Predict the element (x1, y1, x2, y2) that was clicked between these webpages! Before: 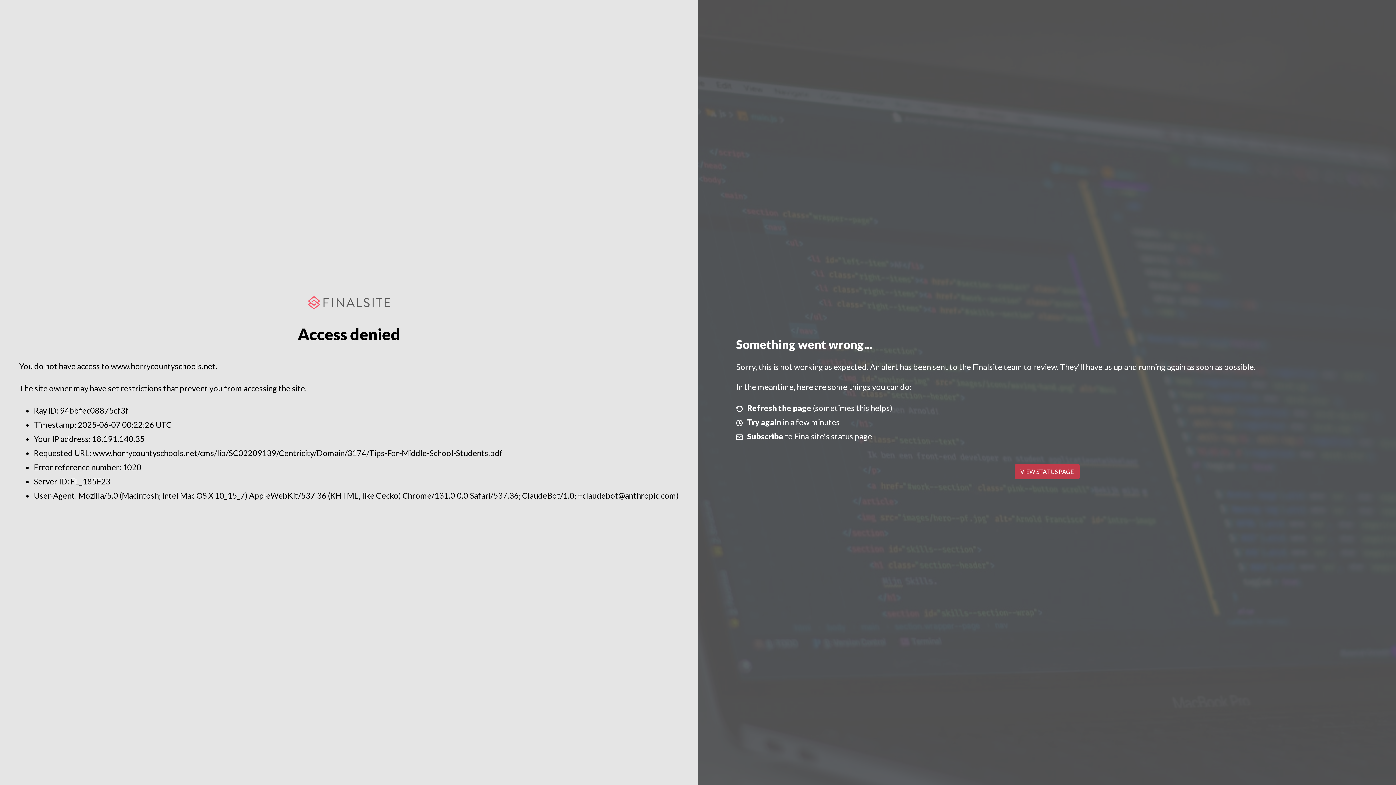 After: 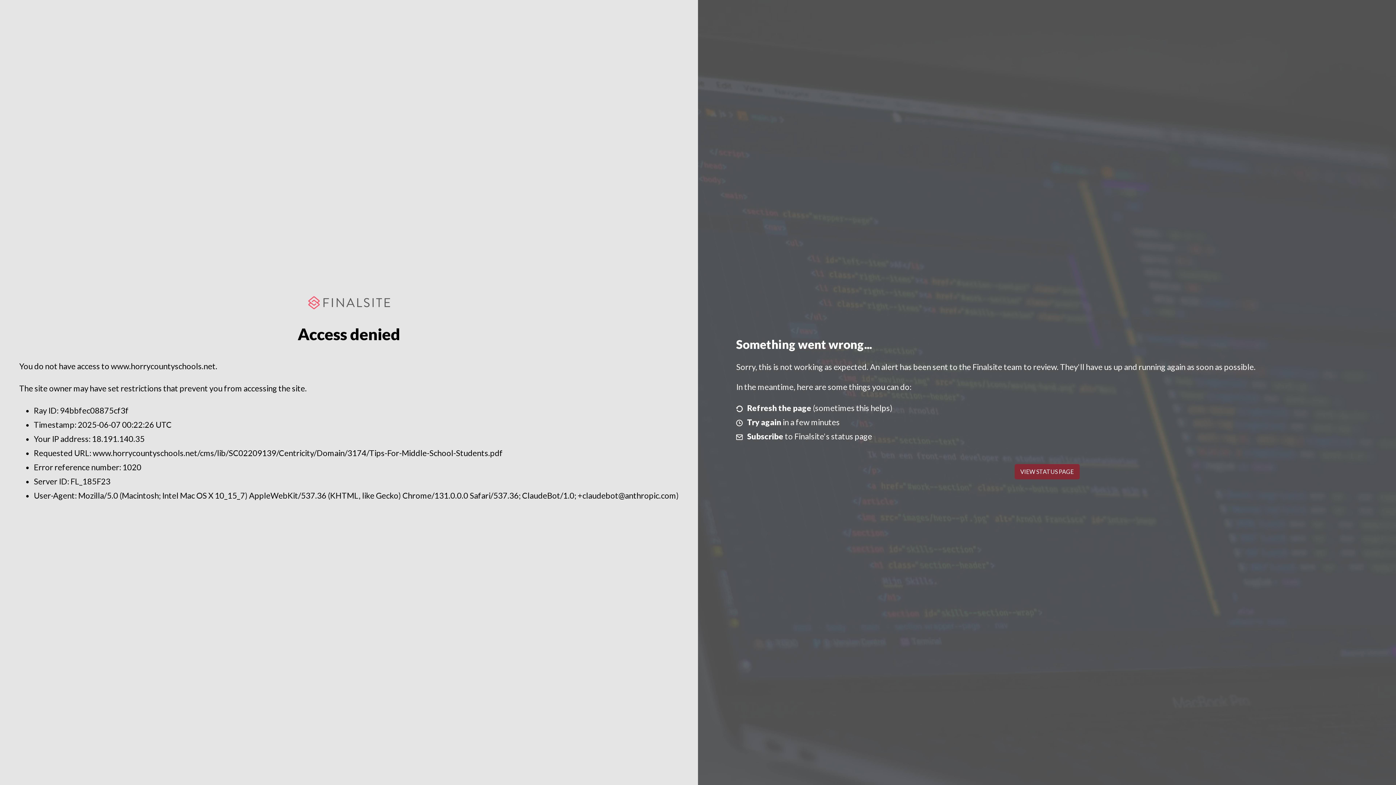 Action: label: VIEW STATUS PAGE bbox: (1014, 464, 1079, 479)